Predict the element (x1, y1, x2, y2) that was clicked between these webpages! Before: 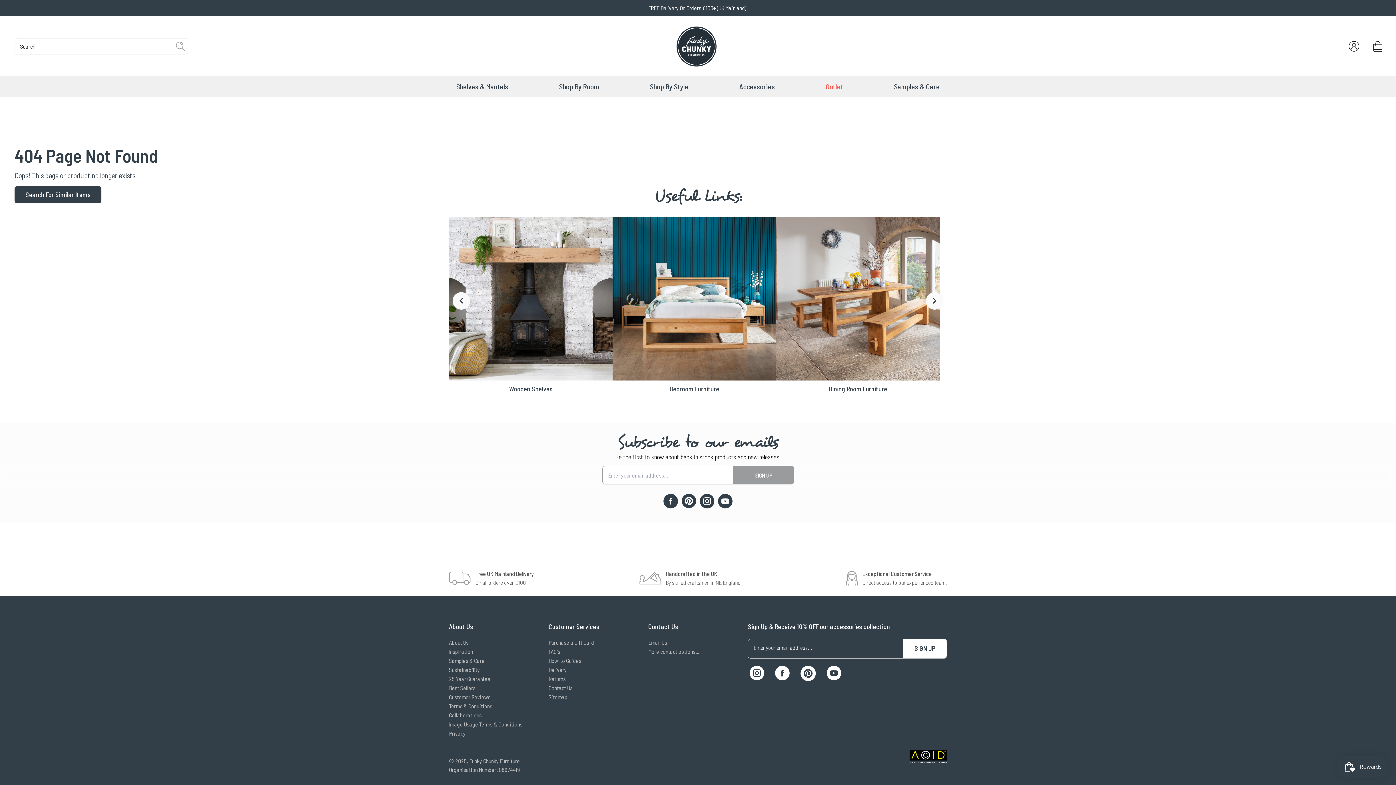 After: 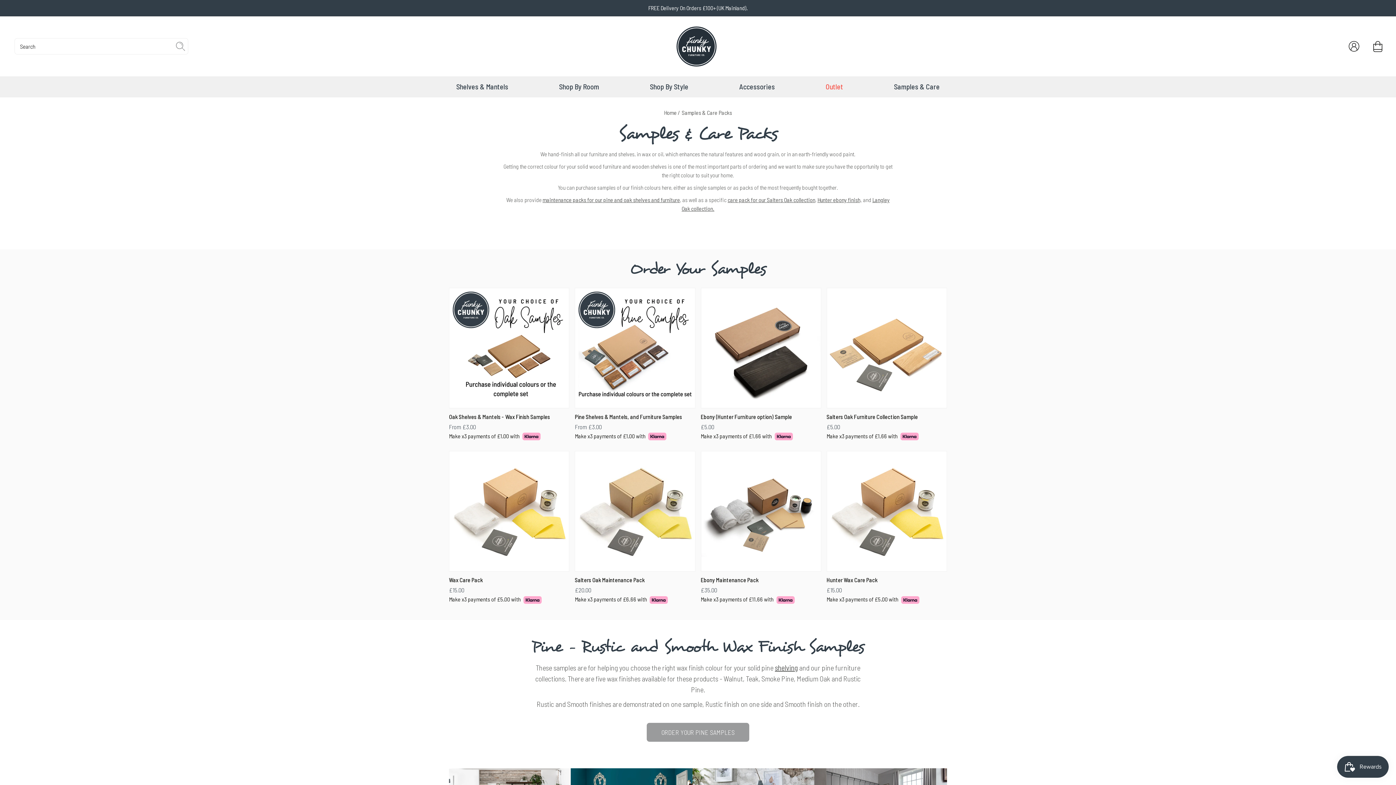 Action: bbox: (449, 657, 548, 666) label: Samples & Care